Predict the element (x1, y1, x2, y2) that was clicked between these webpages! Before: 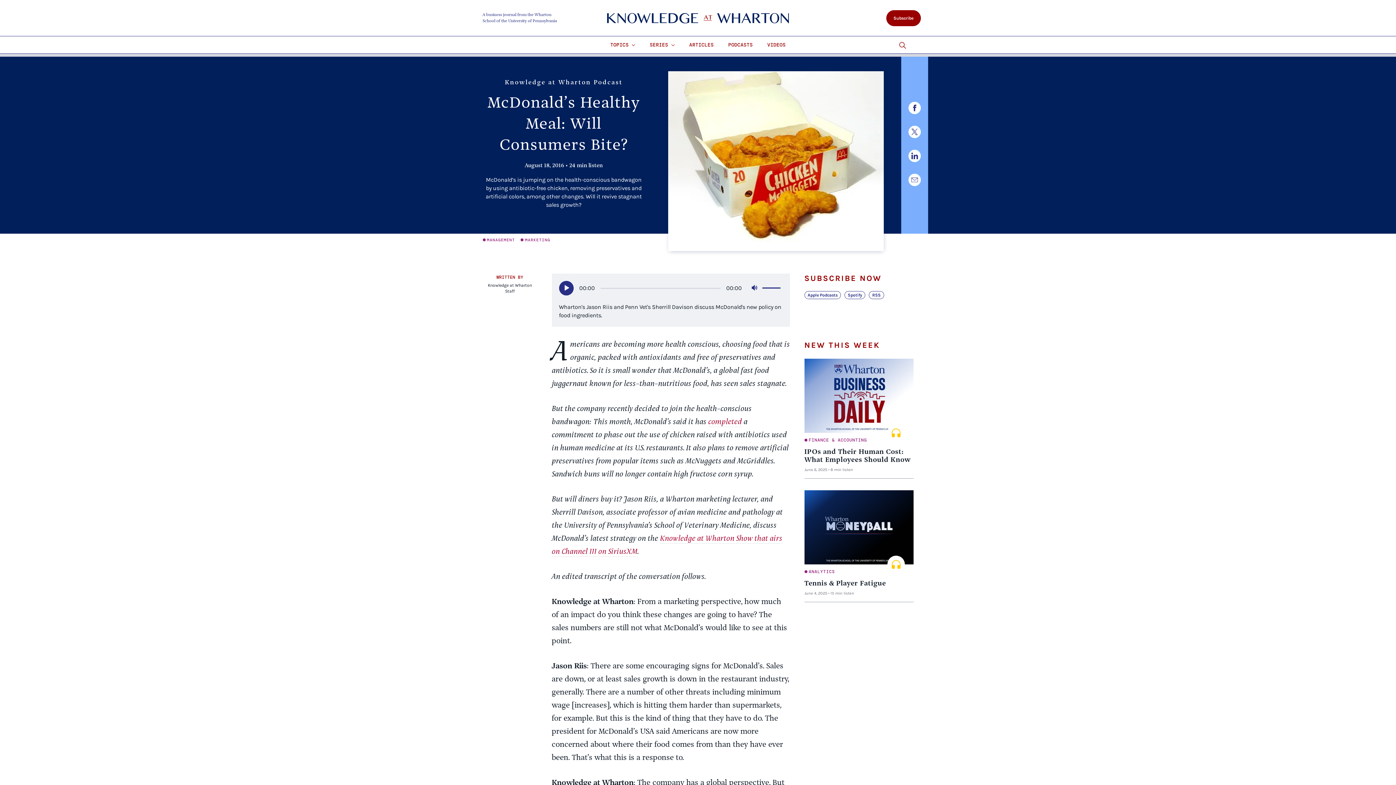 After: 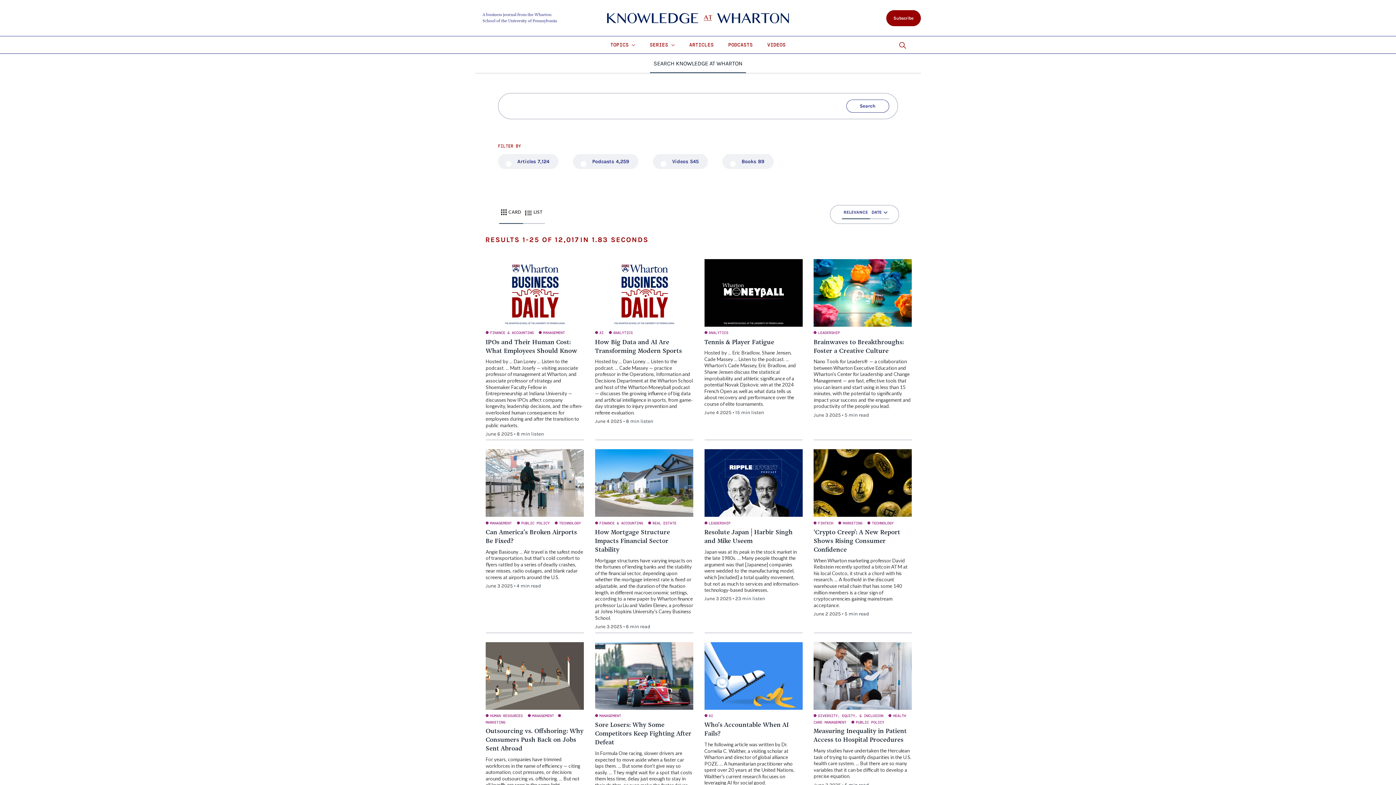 Action: label: Go to site search bbox: (891, 36, 913, 54)